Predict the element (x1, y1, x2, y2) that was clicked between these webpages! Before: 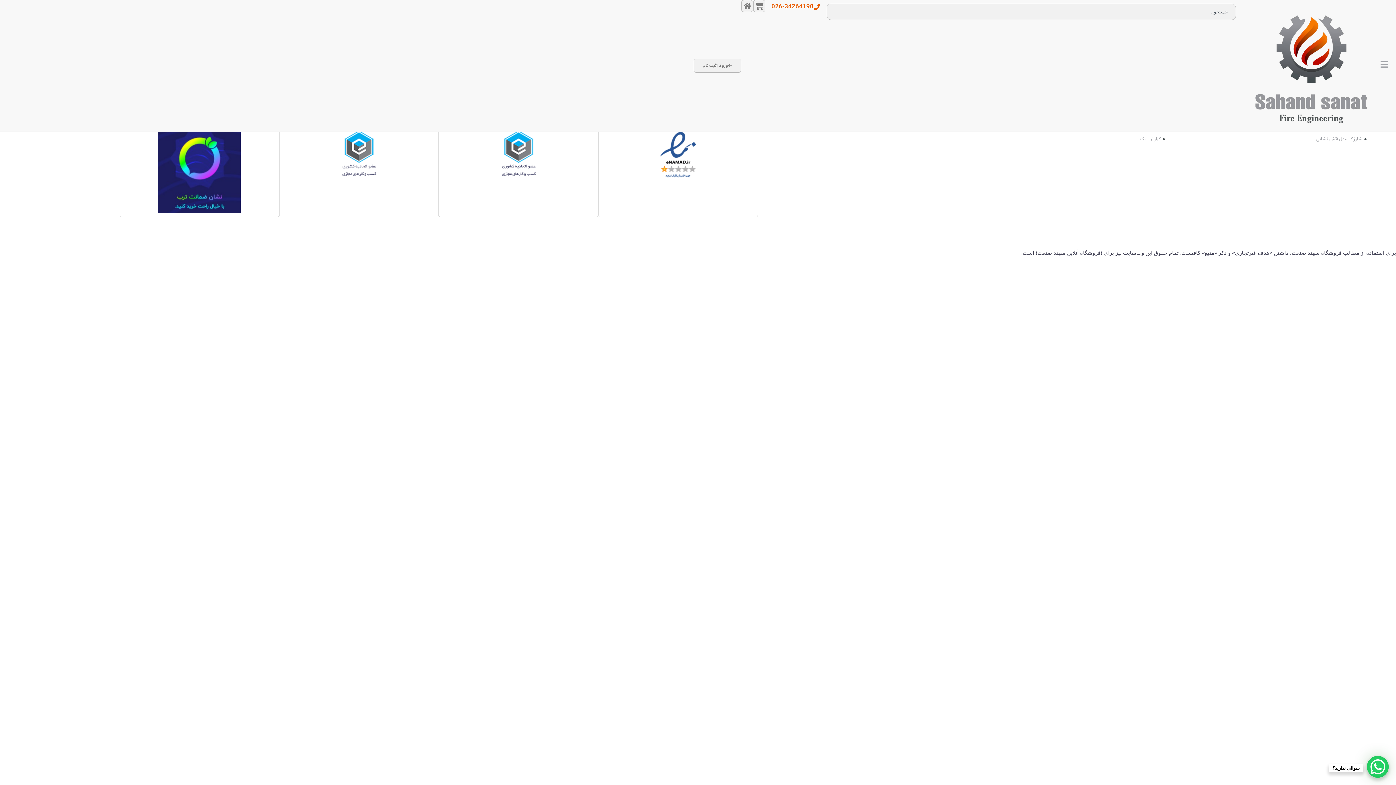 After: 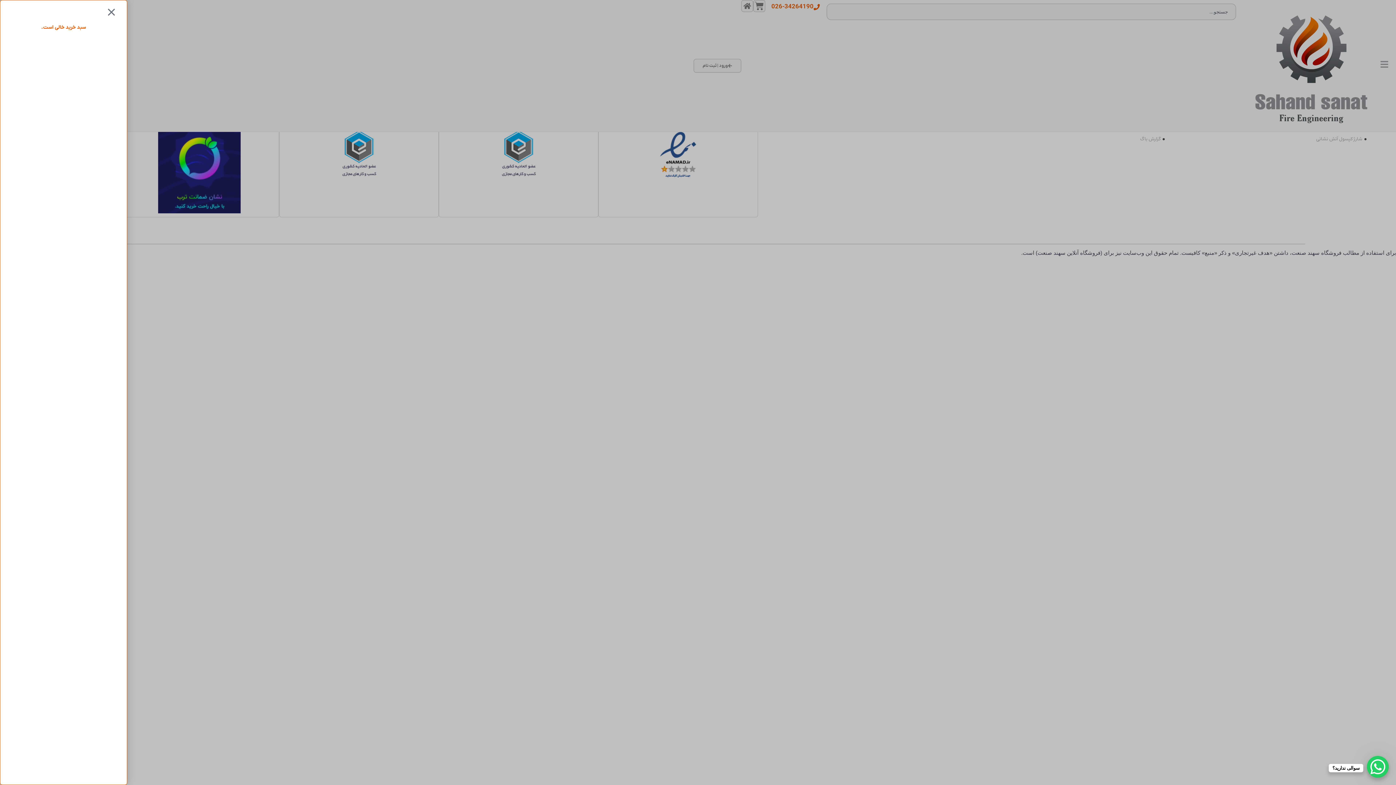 Action: bbox: (753, 0, 765, 12) label: سبد خرید